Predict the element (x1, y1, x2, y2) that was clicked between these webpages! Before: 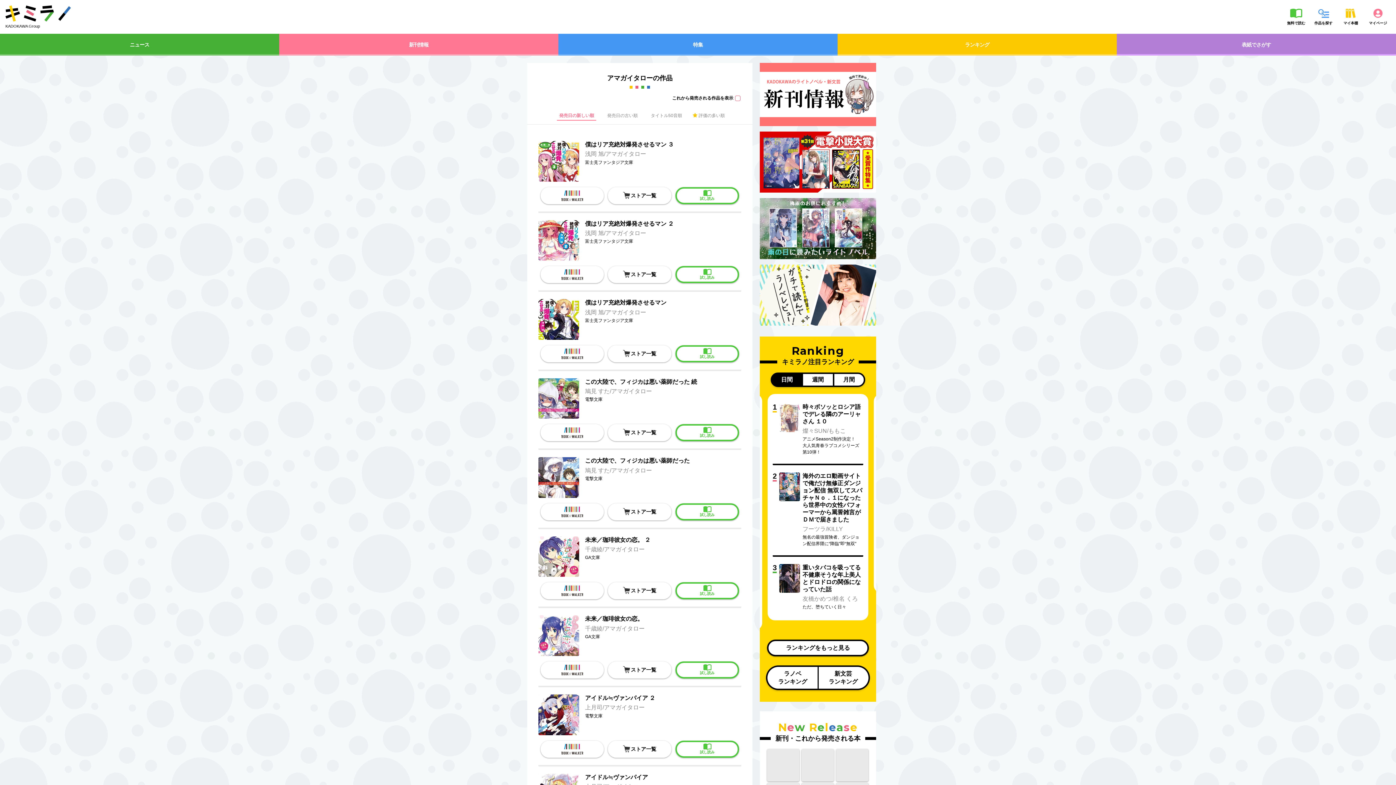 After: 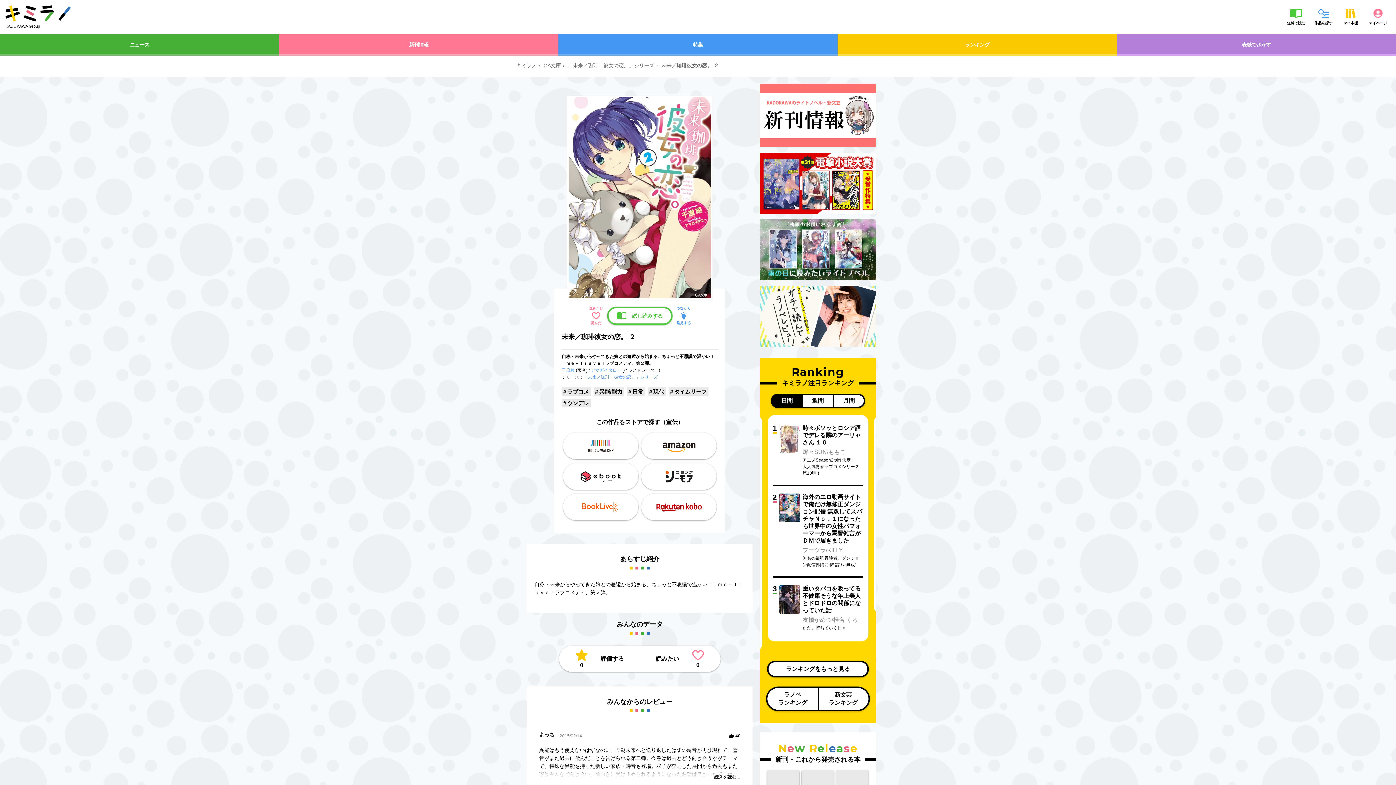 Action: bbox: (538, 529, 741, 607)